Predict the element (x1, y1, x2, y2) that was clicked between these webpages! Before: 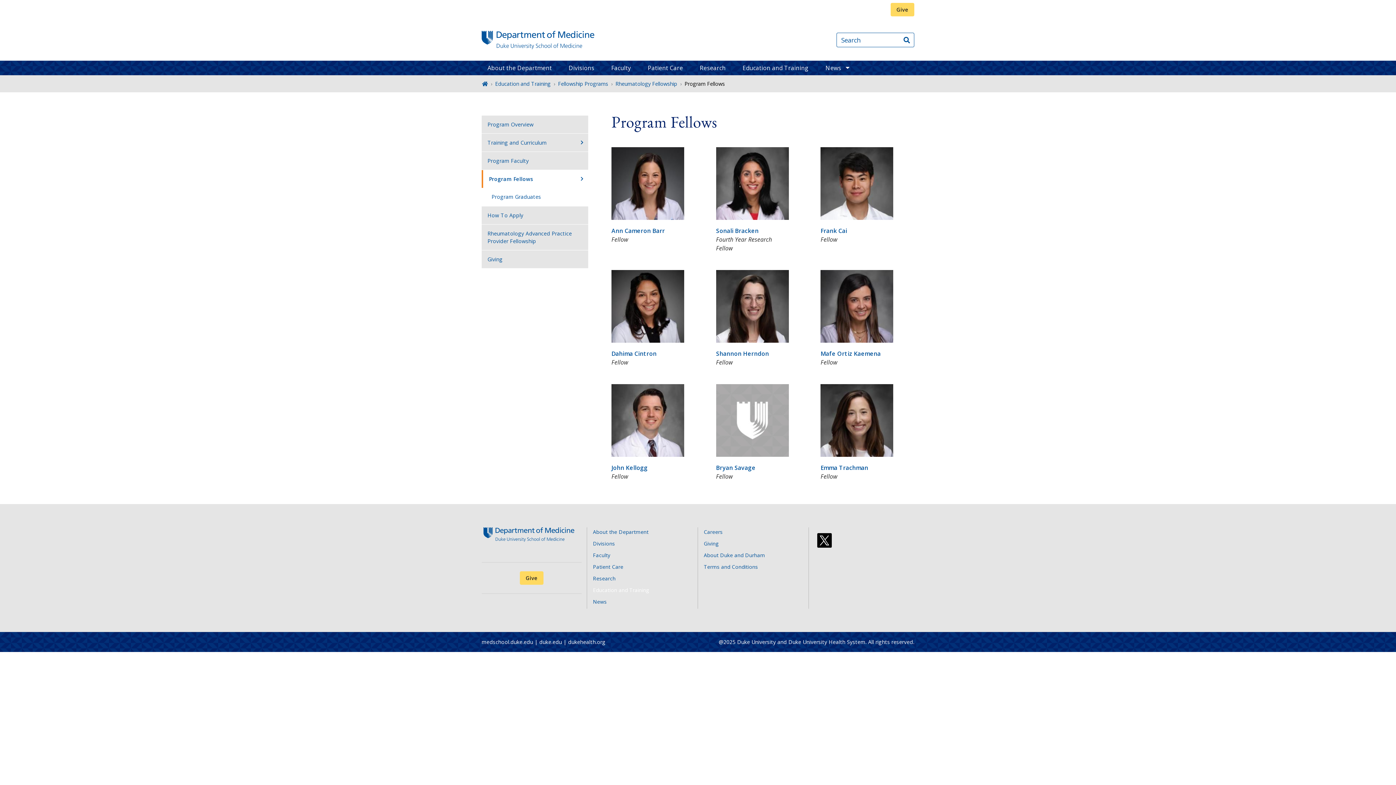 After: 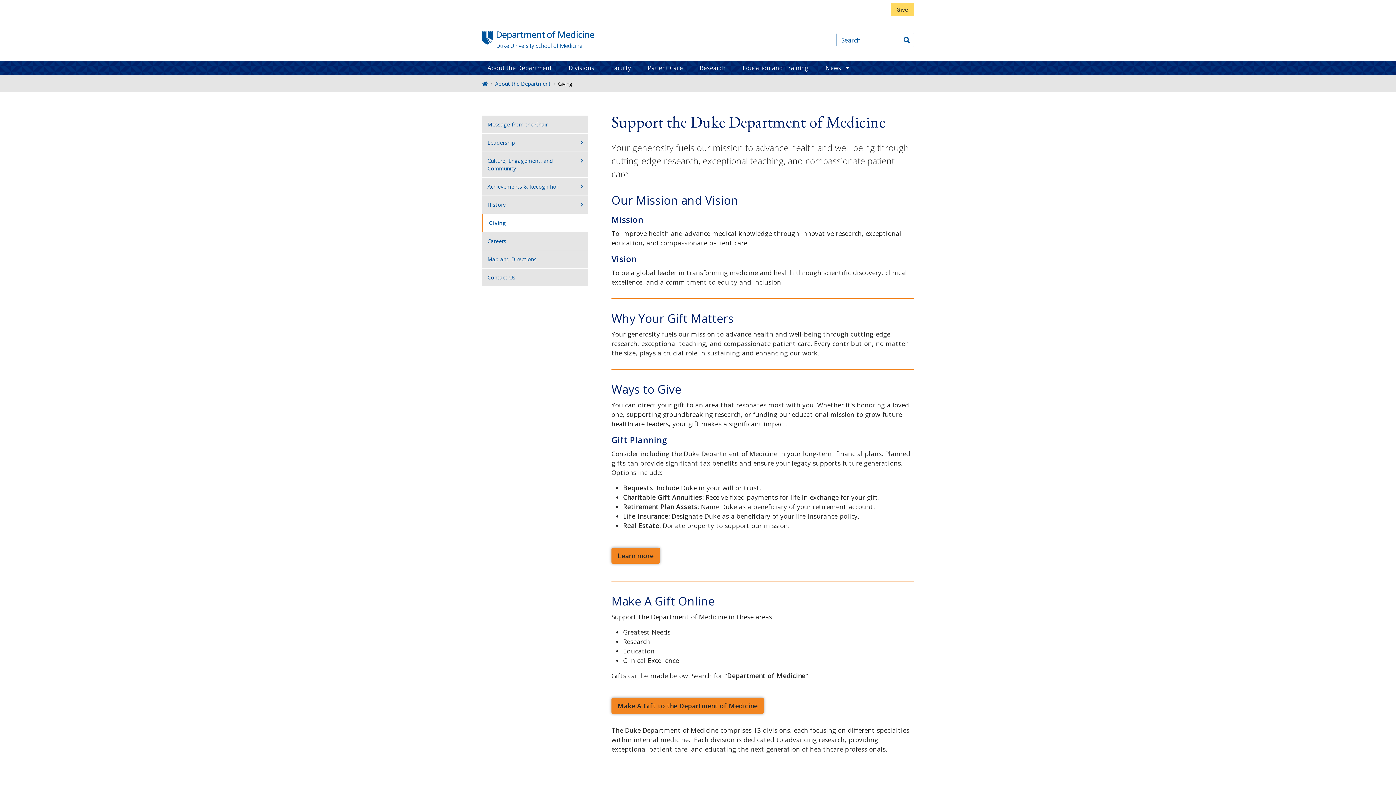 Action: bbox: (704, 539, 718, 547) label: Giving